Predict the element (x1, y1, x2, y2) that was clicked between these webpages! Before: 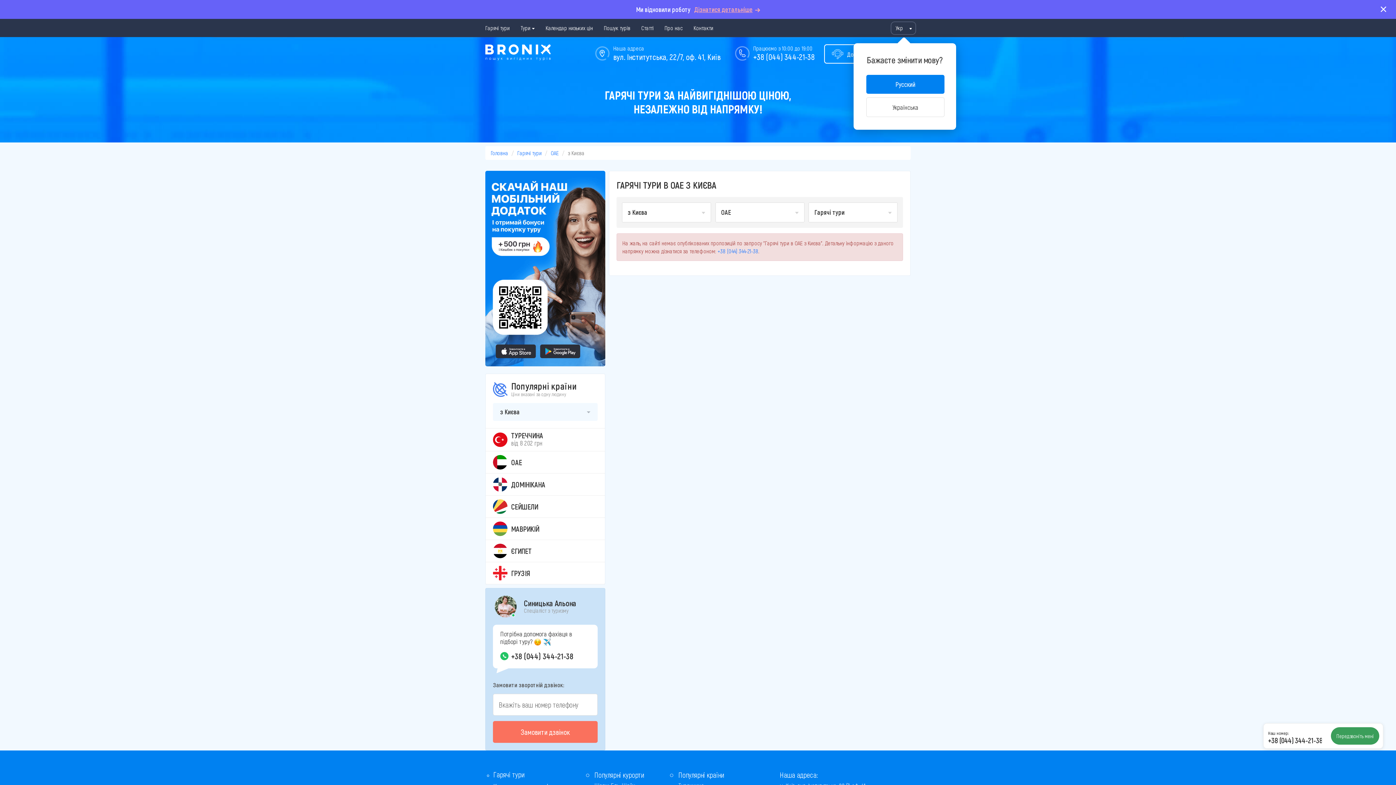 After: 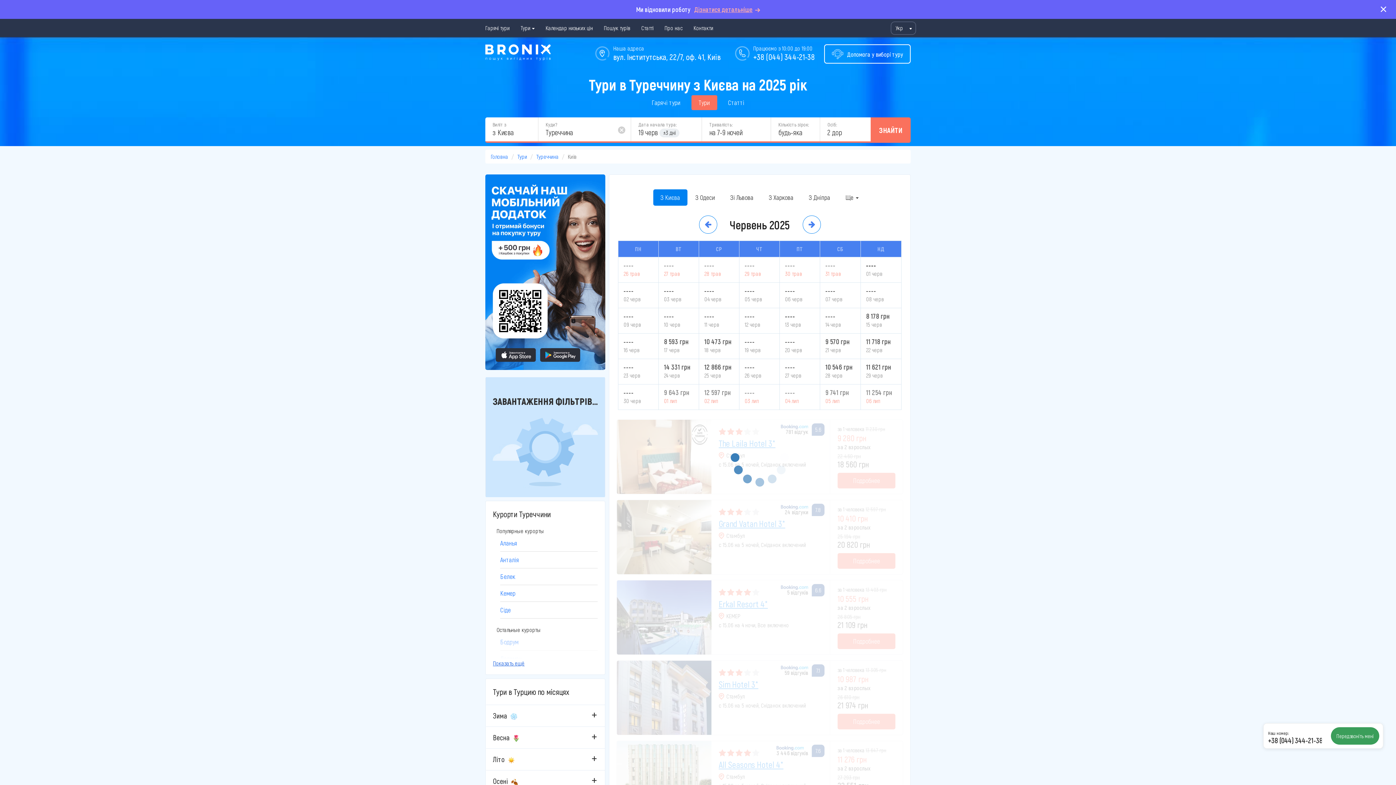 Action: label: ТУРЕЧЧИНА
від 8 202 грн bbox: (485, 428, 605, 451)